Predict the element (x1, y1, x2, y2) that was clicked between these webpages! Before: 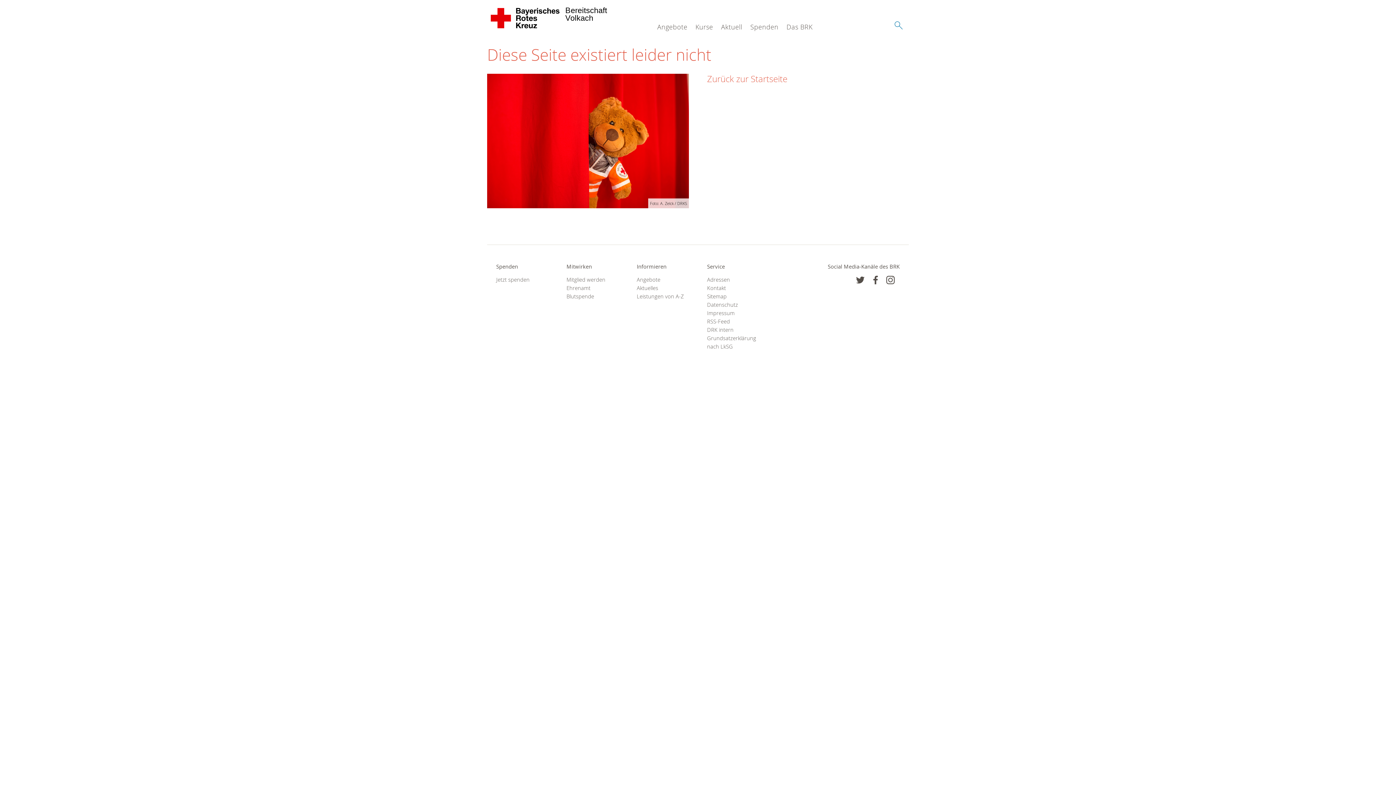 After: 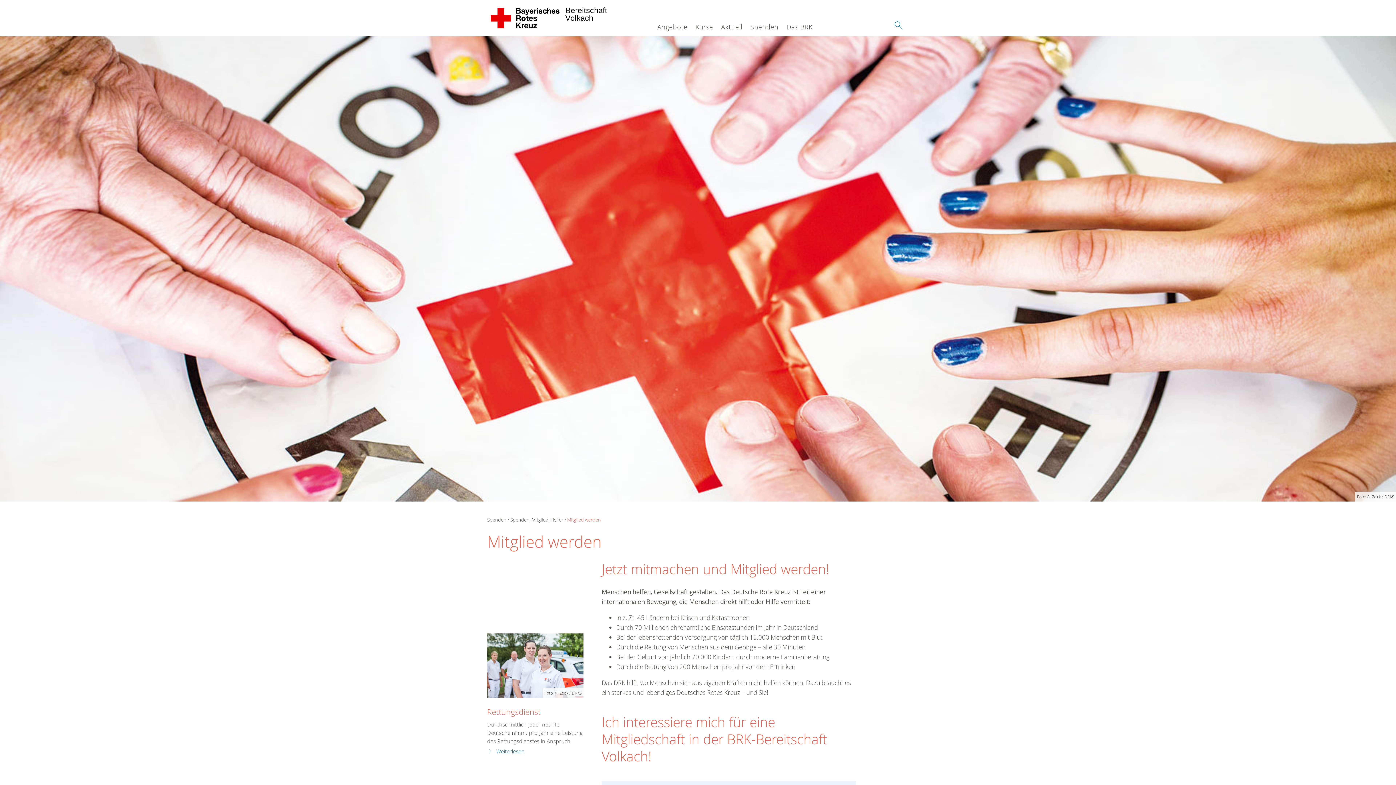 Action: bbox: (566, 275, 618, 283) label: Mitglied werden